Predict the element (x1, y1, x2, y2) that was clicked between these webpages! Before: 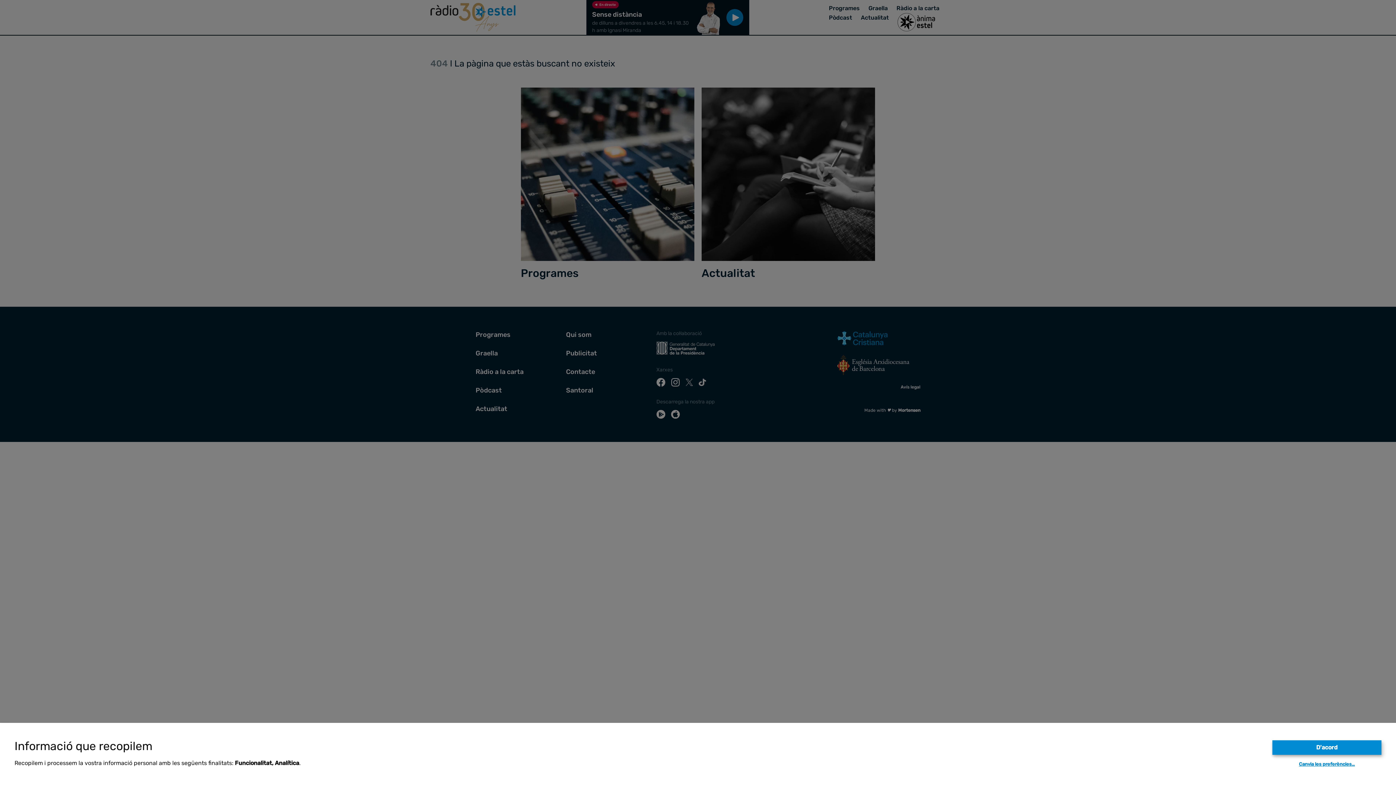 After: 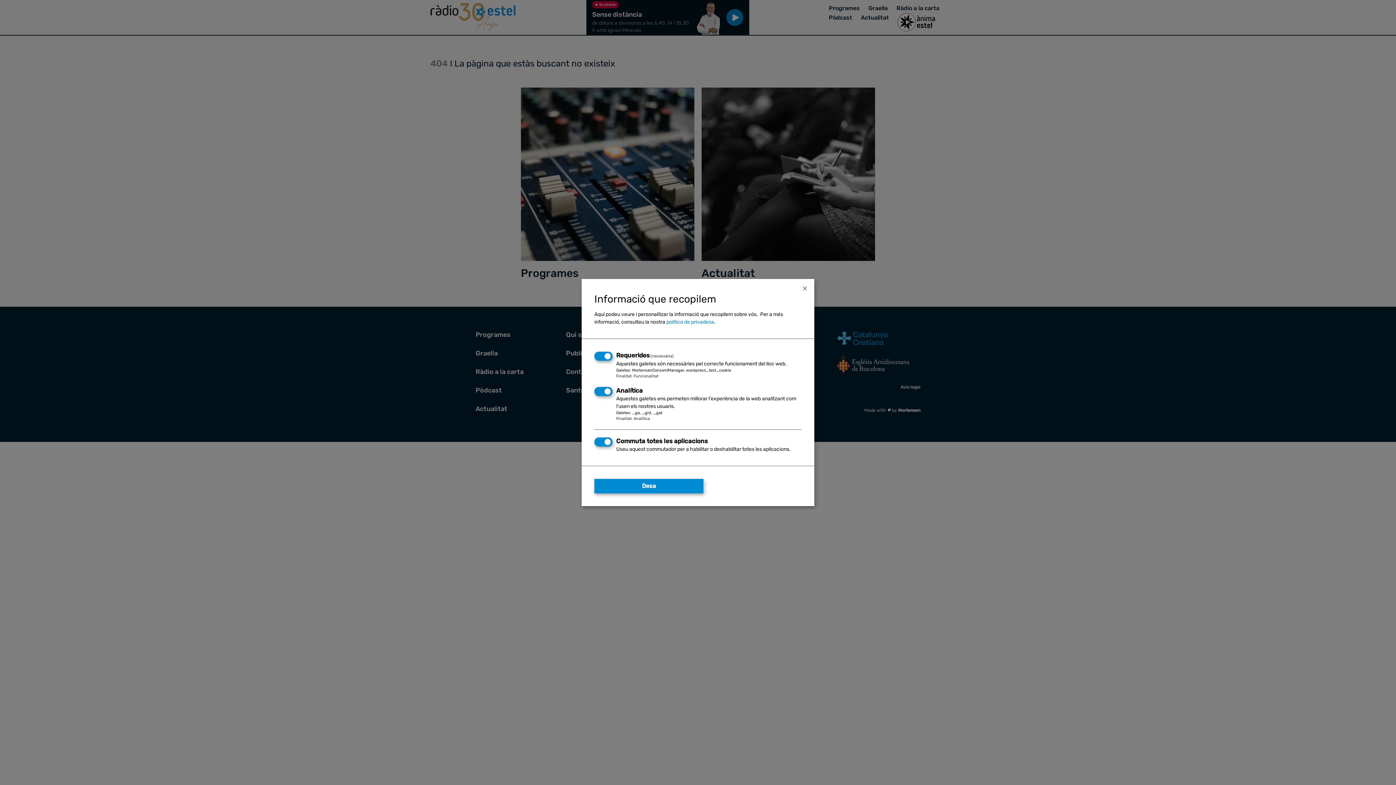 Action: label: Canvia les preferències… bbox: (1299, 761, 1355, 767)